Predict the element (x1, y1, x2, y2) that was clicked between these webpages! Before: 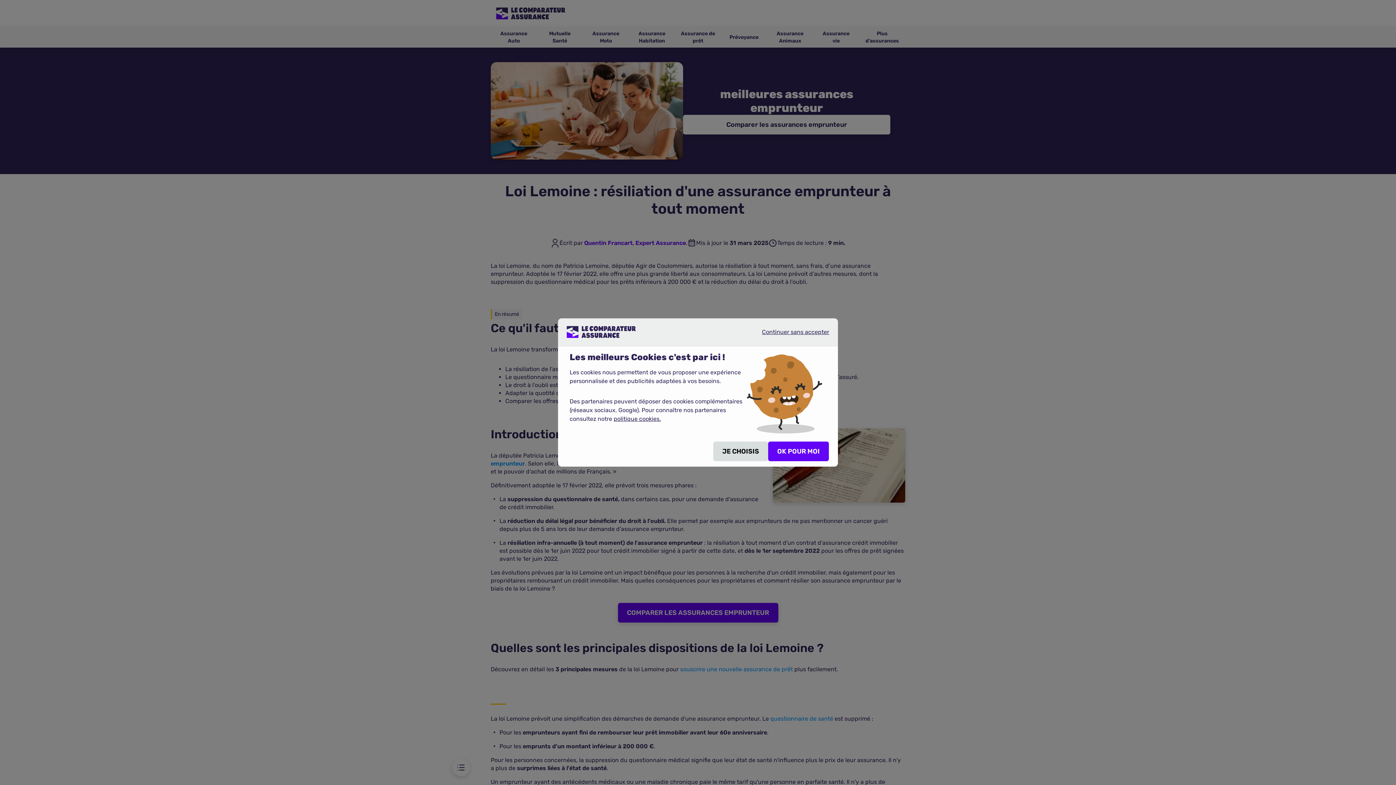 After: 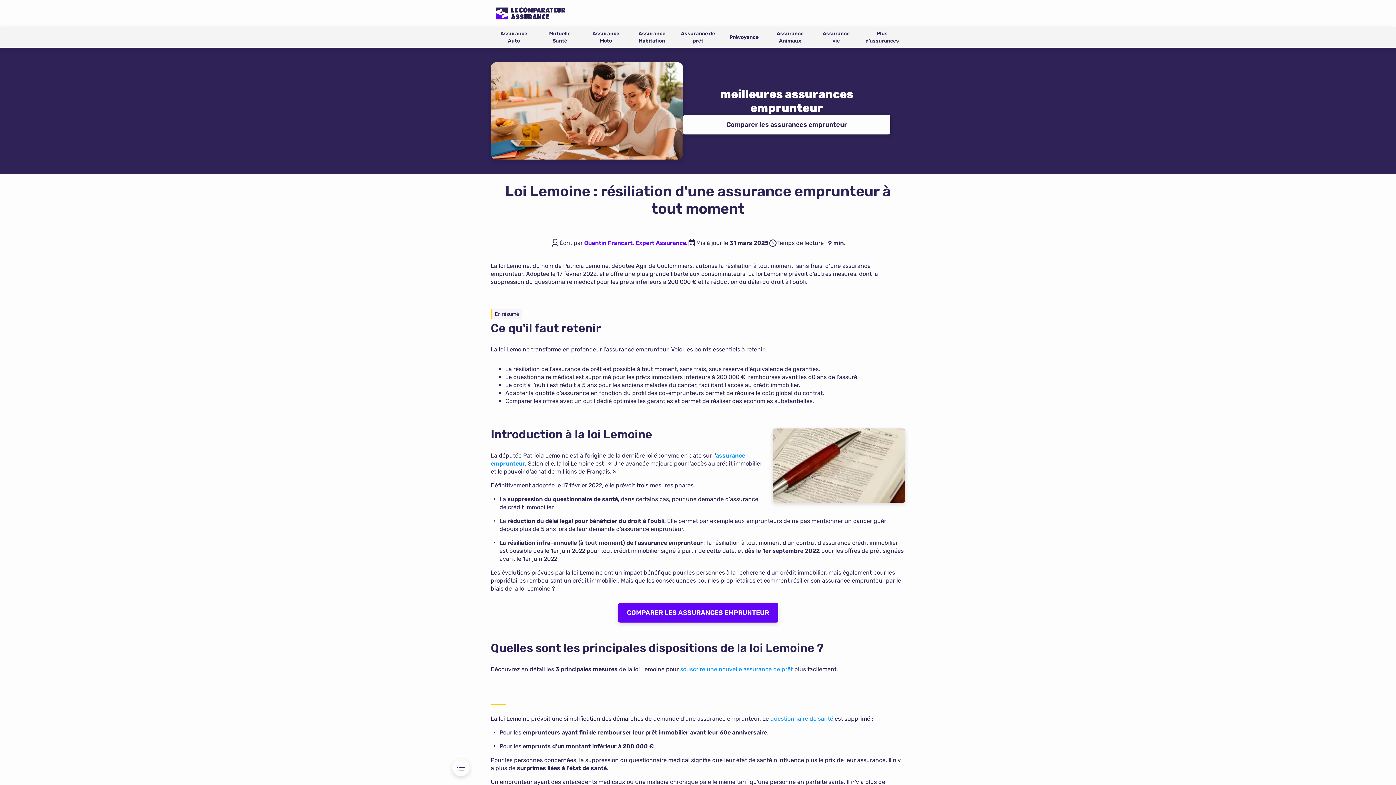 Action: label: Continuer sans accepter bbox: (741, 325, 838, 344)